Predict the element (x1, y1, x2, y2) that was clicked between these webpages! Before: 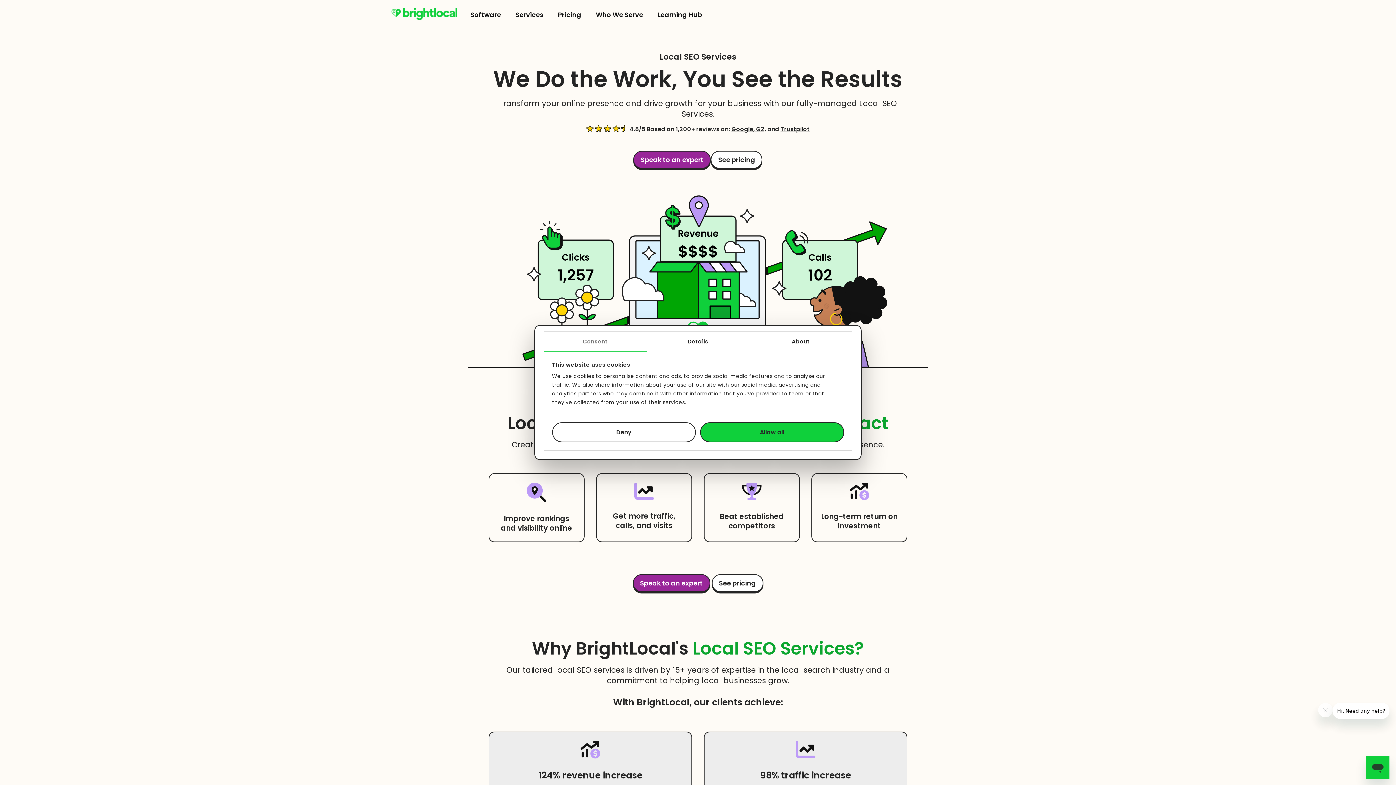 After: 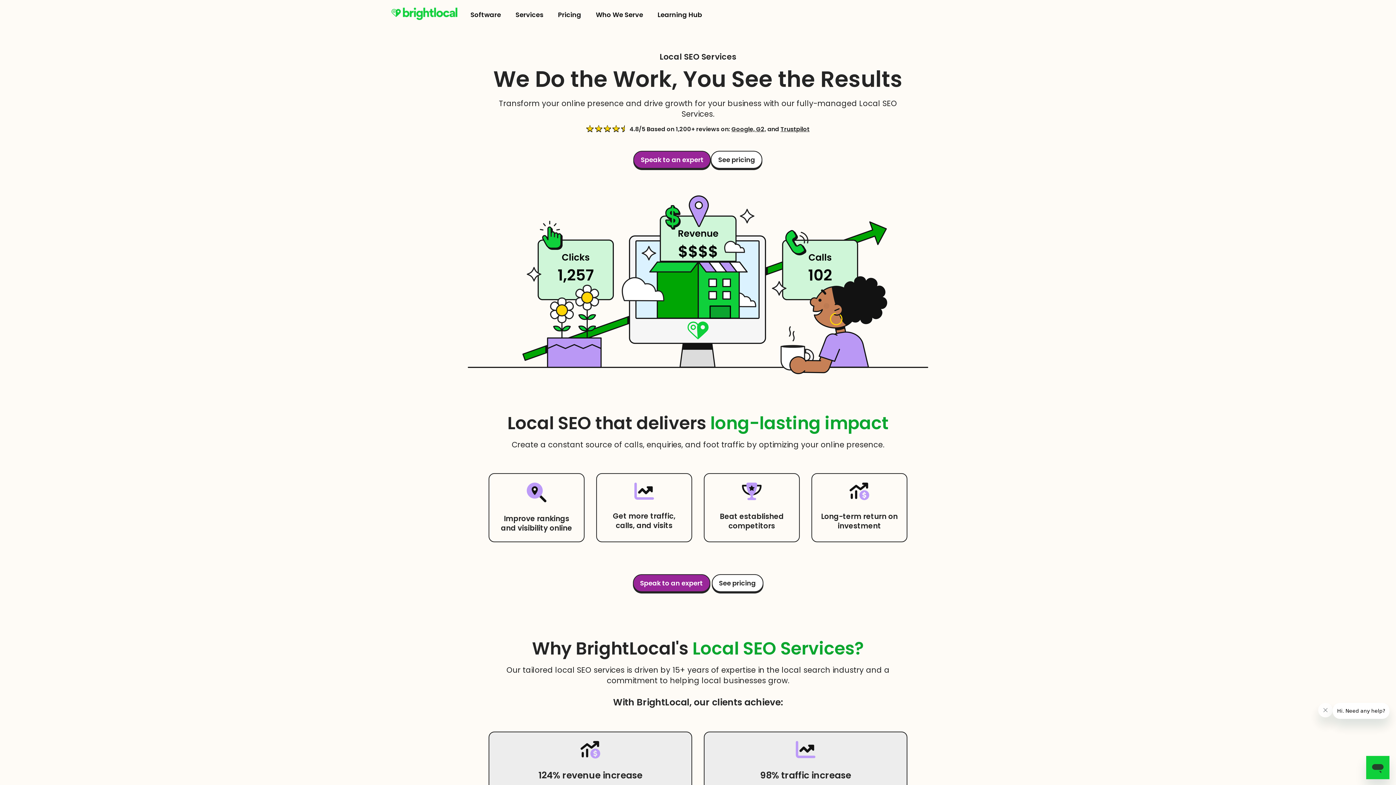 Action: label: Deny bbox: (552, 422, 696, 442)